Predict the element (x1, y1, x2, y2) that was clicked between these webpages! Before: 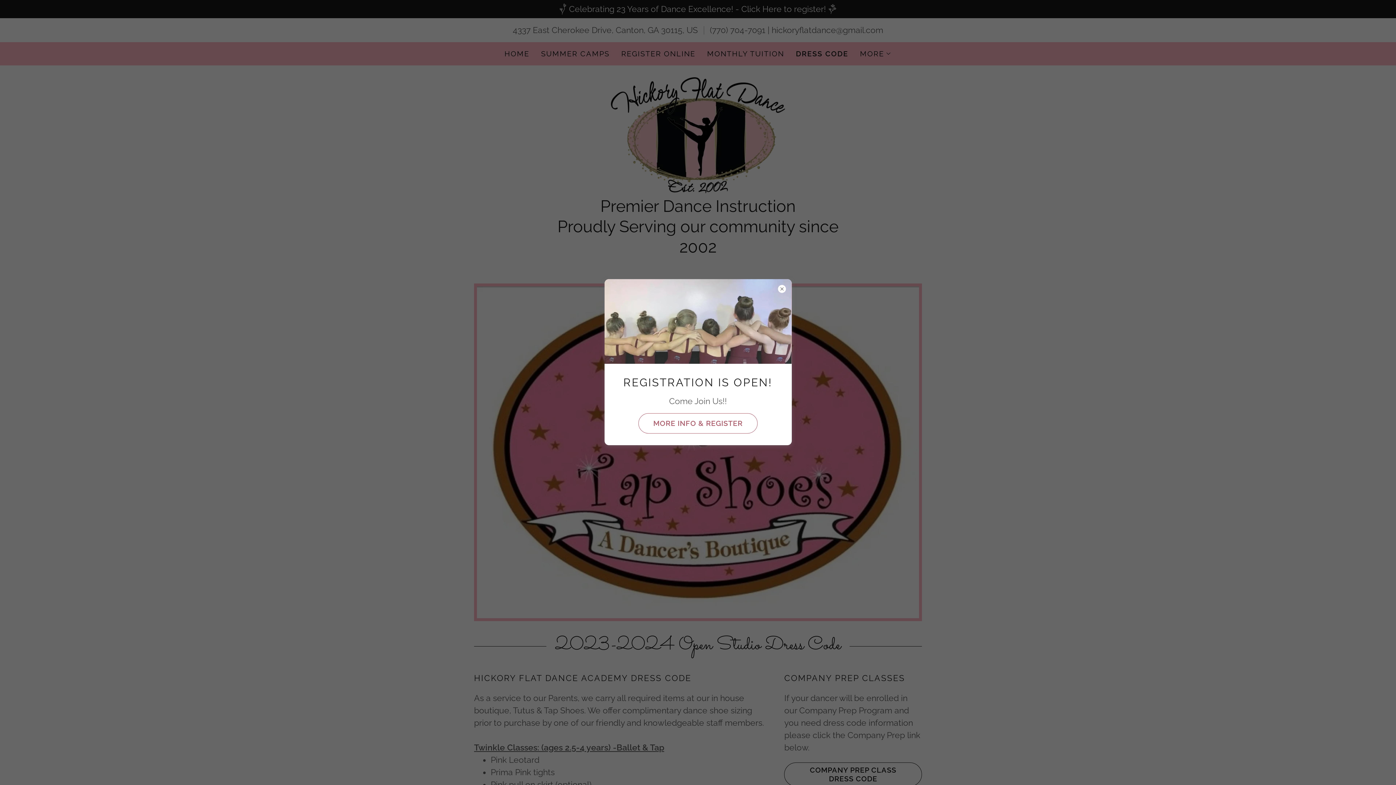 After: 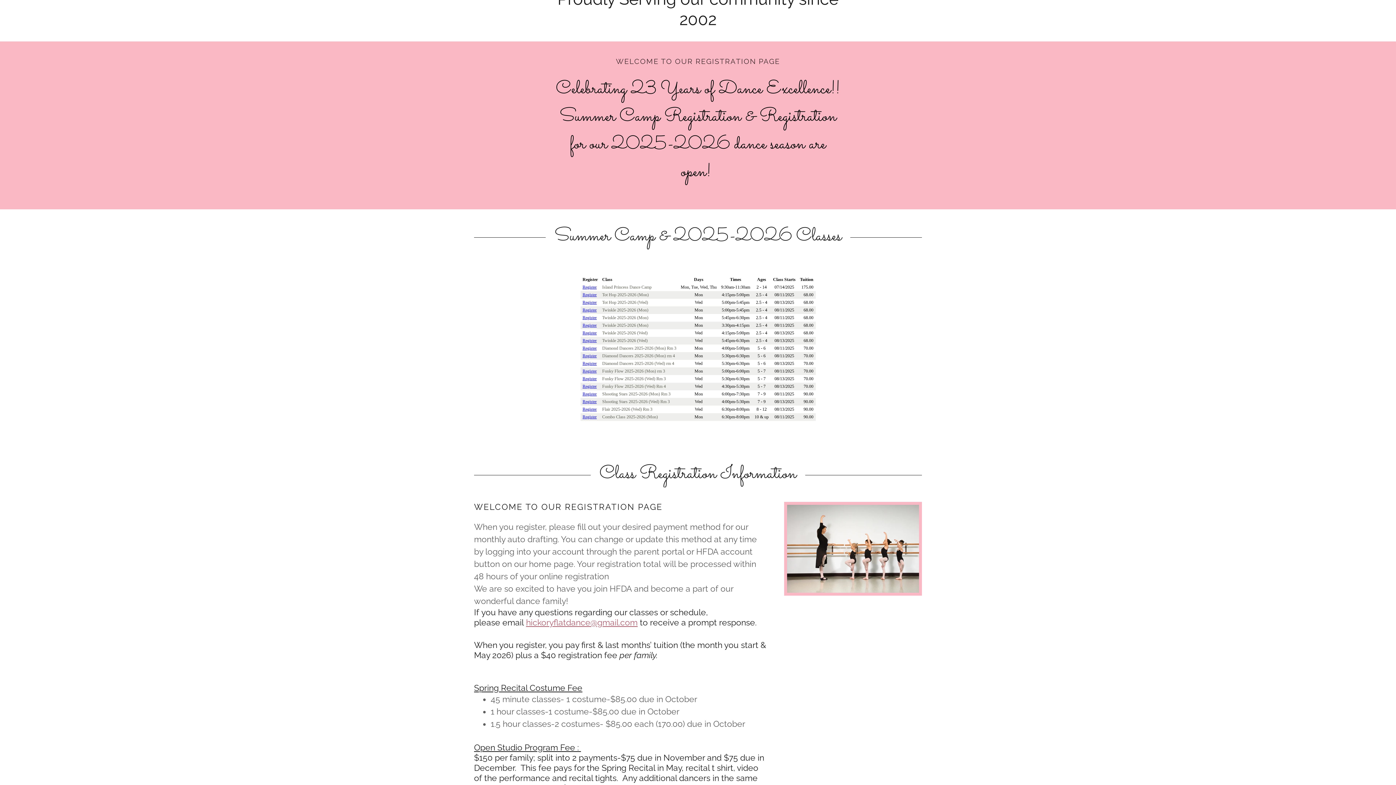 Action: label: MORE INFO & REGISTER bbox: (638, 413, 757, 433)